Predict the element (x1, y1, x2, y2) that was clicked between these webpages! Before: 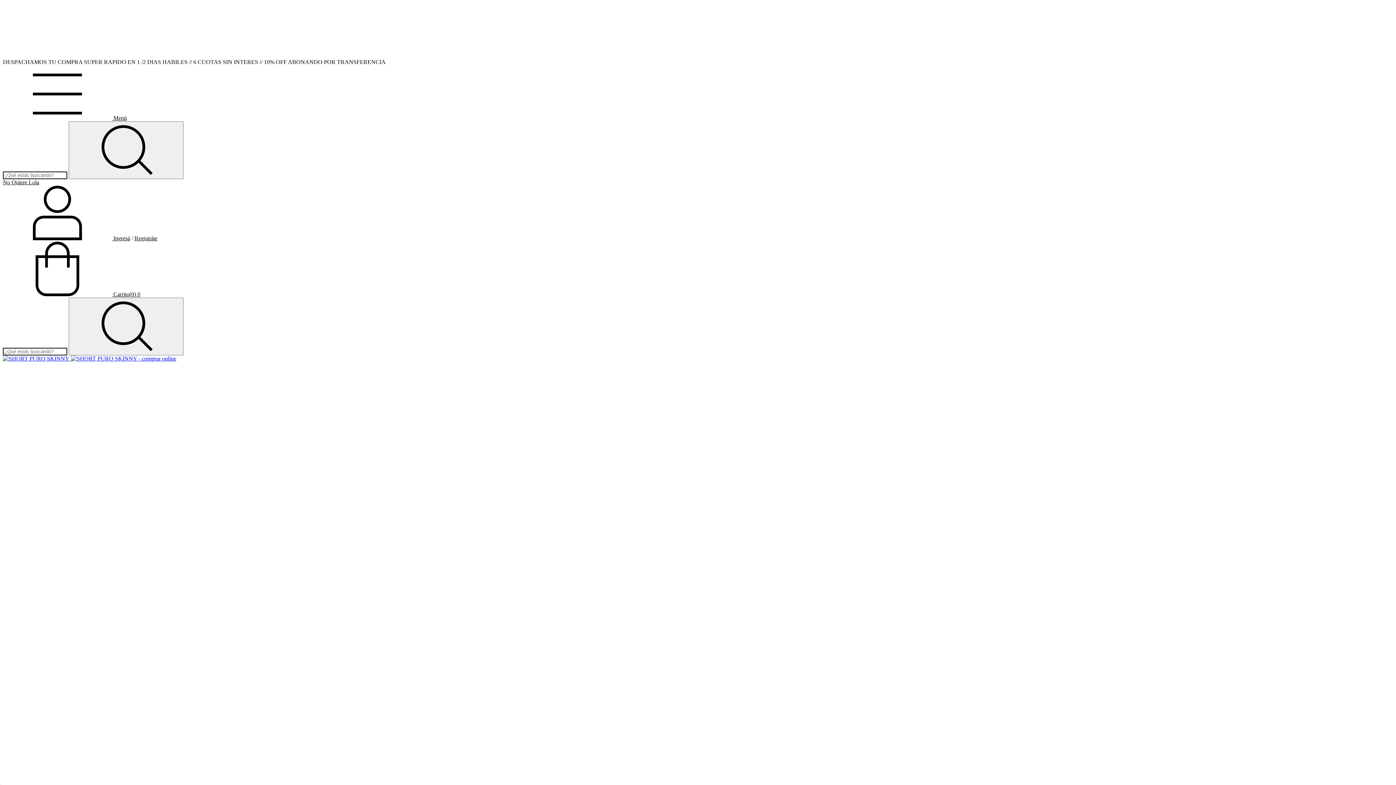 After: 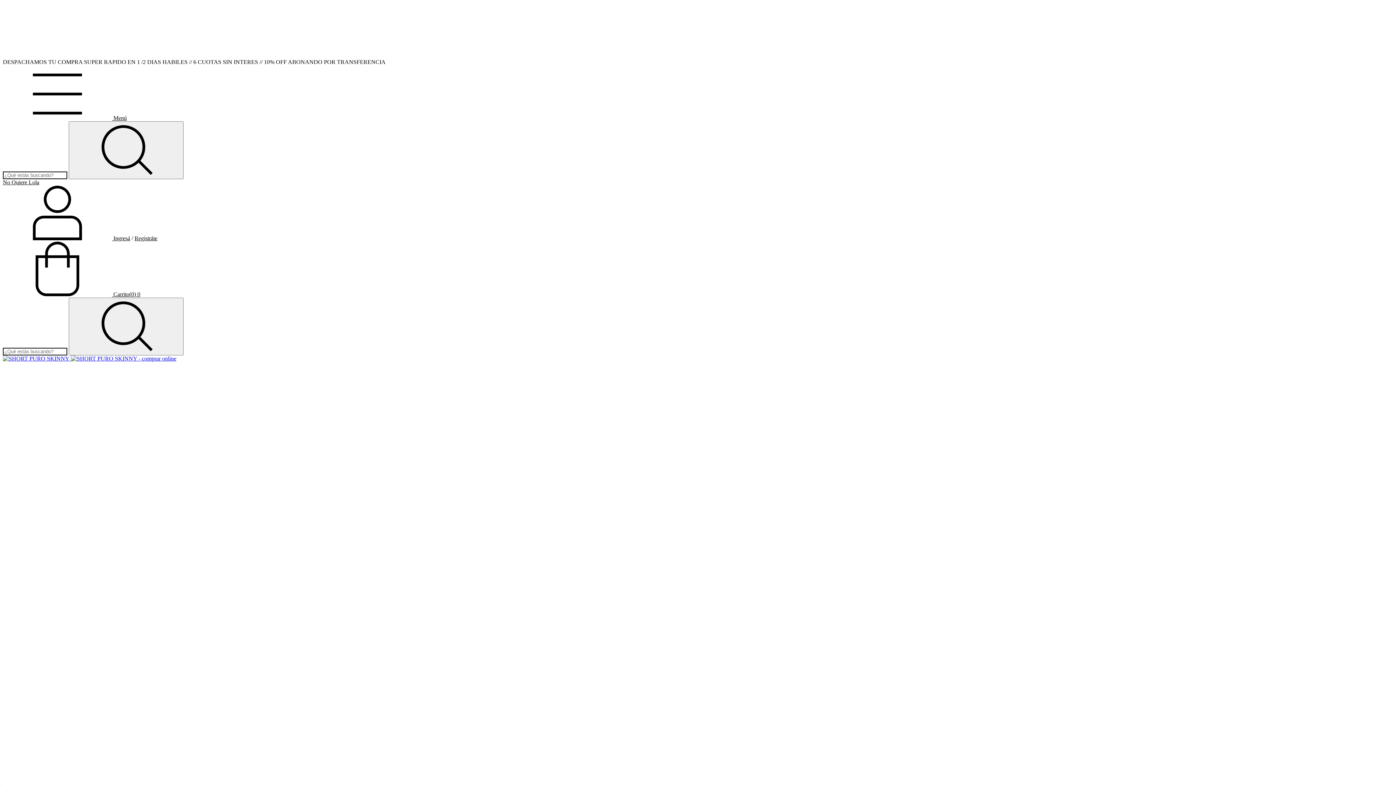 Action: label:  Carrito(0) 0 bbox: (2, 291, 140, 297)